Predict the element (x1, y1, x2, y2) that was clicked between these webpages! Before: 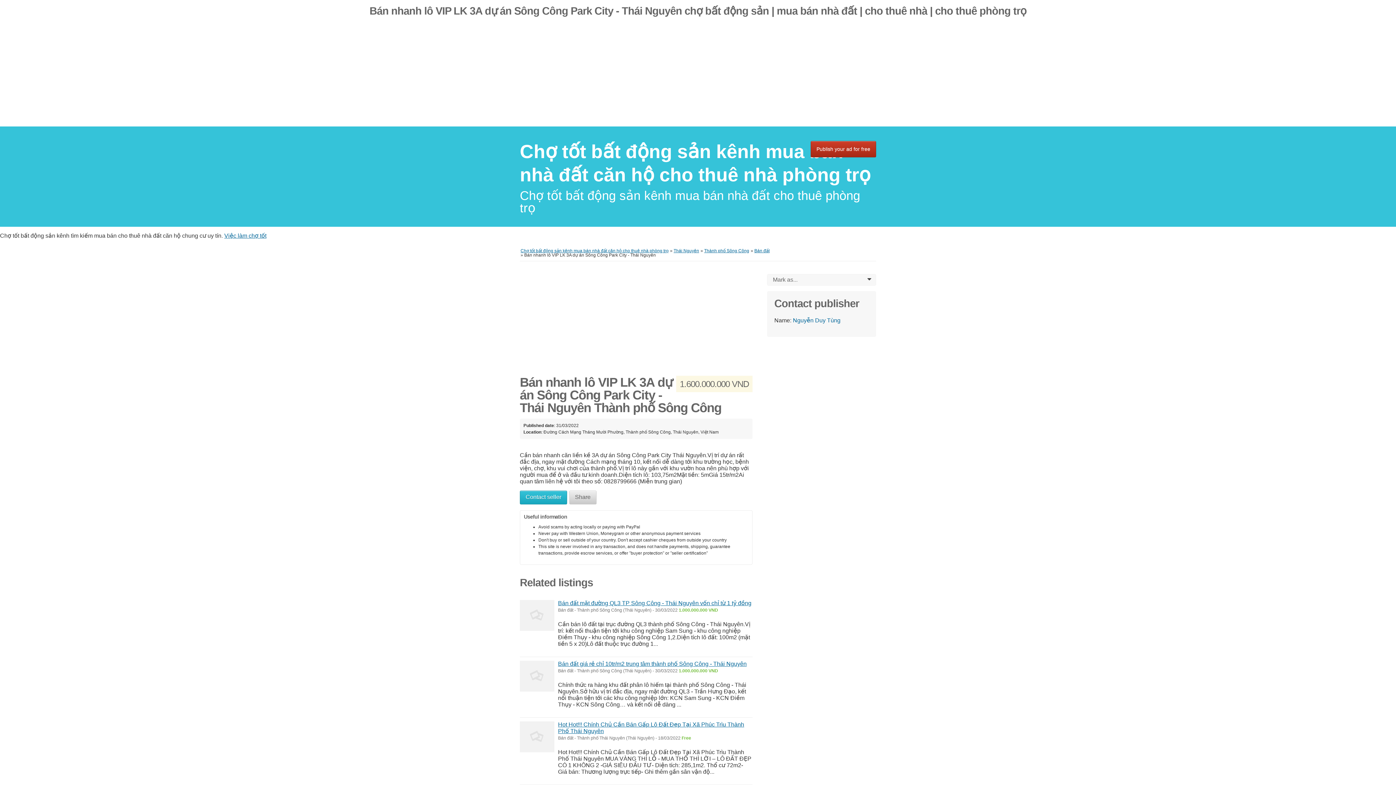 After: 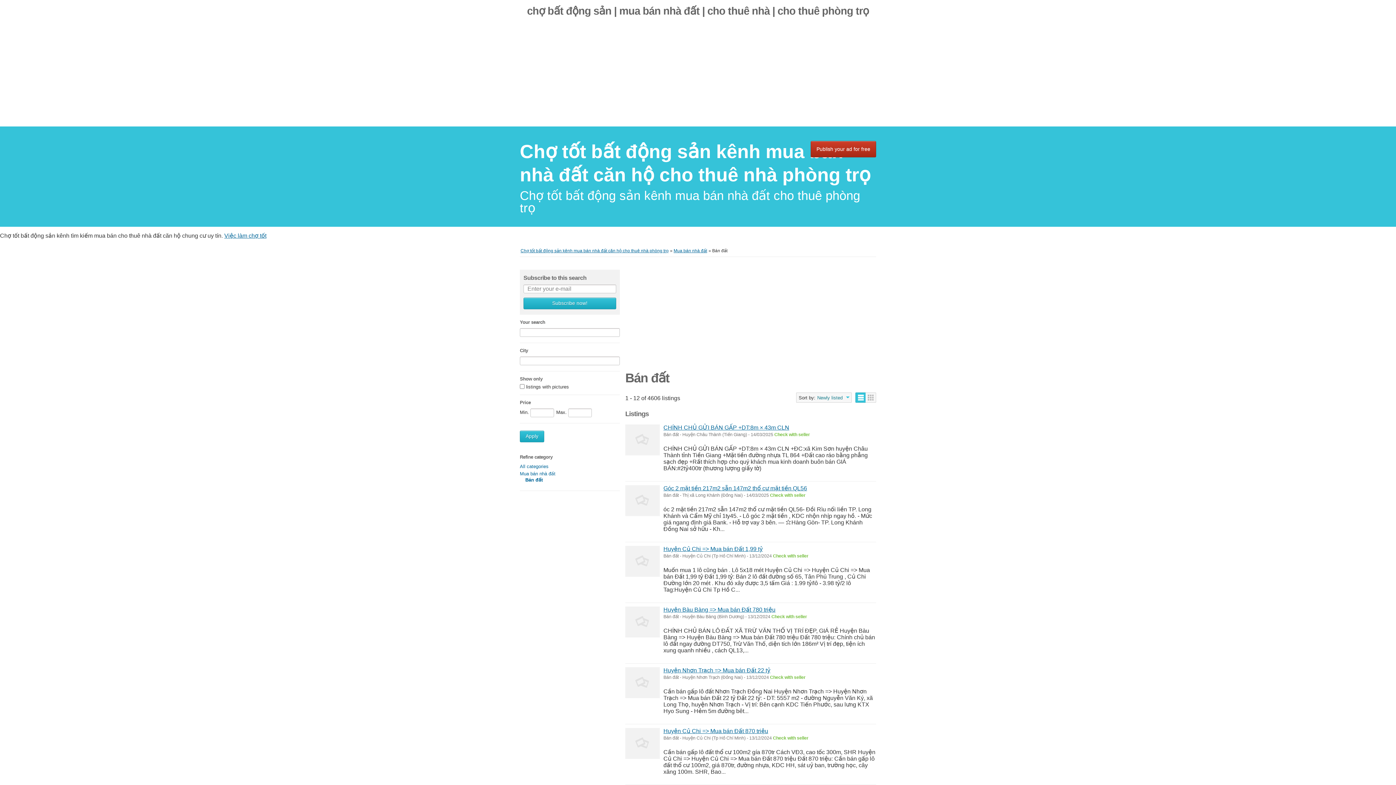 Action: bbox: (754, 248, 769, 253) label: Bán đất